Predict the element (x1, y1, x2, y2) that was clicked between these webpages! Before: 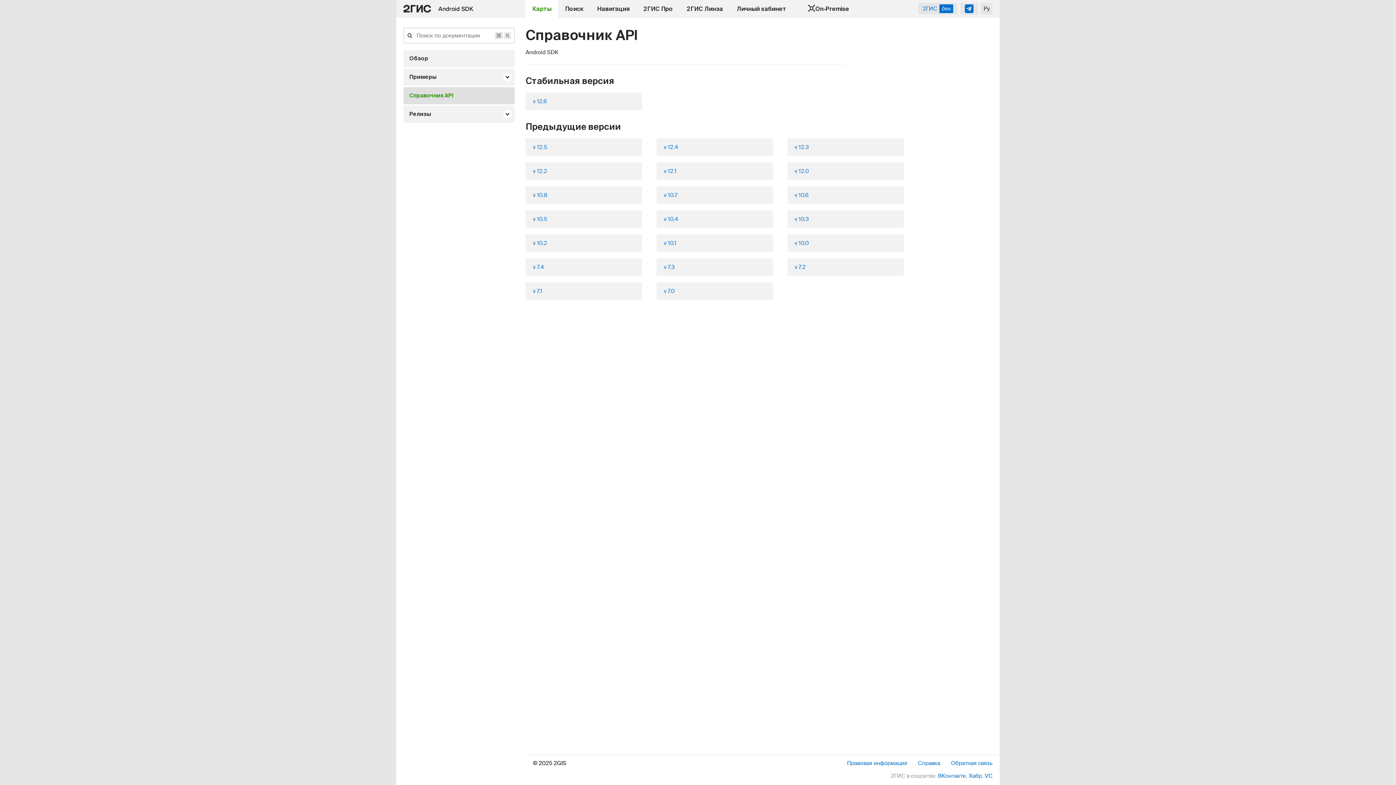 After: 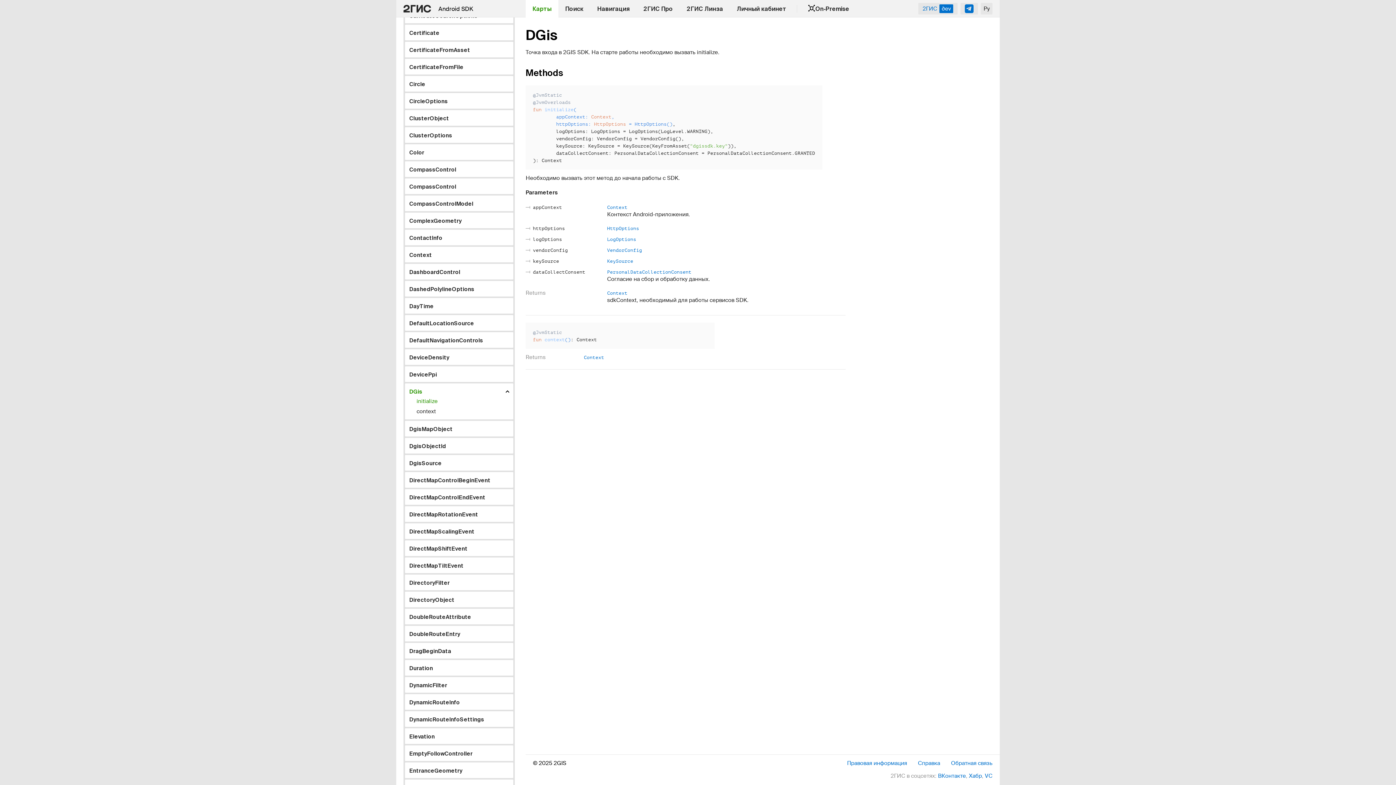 Action: bbox: (656, 282, 773, 300) label: v 7.0